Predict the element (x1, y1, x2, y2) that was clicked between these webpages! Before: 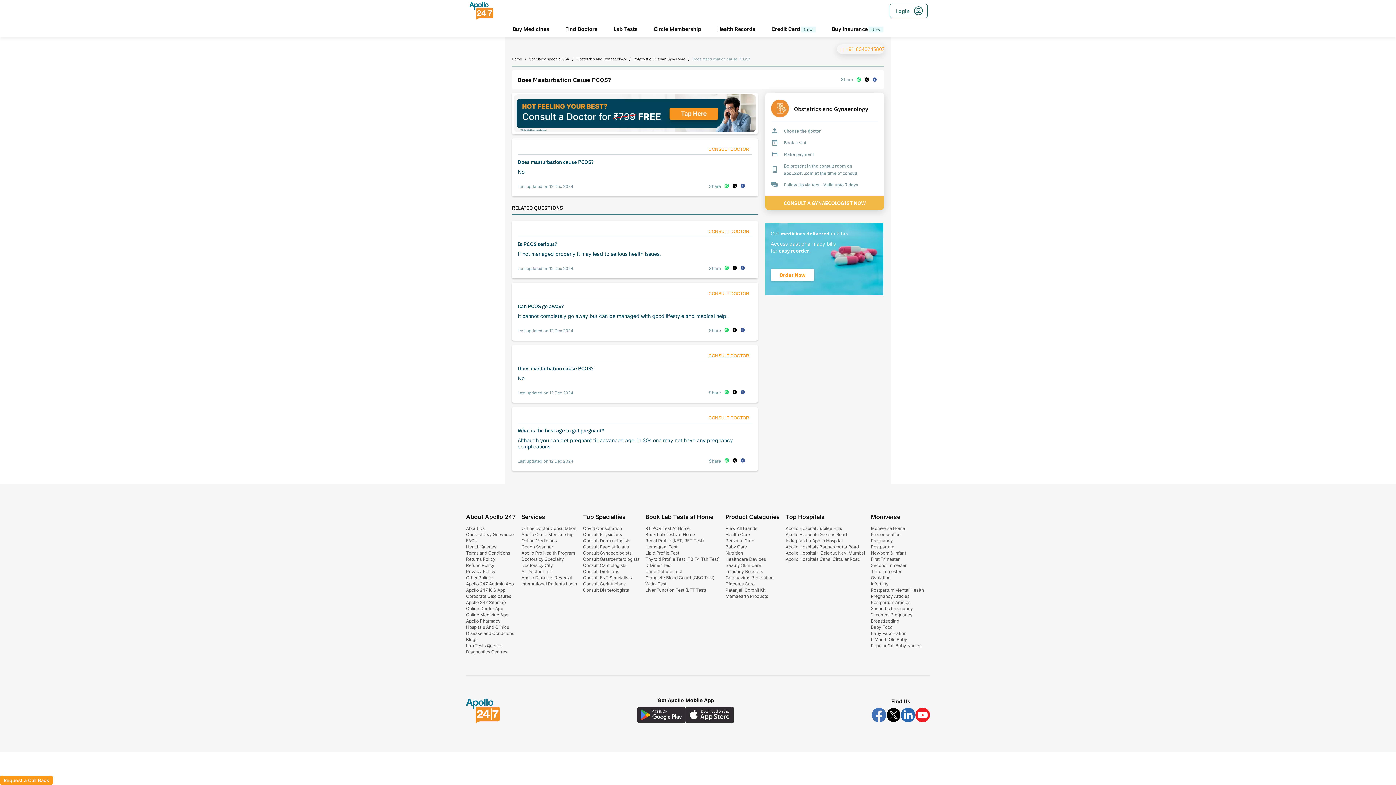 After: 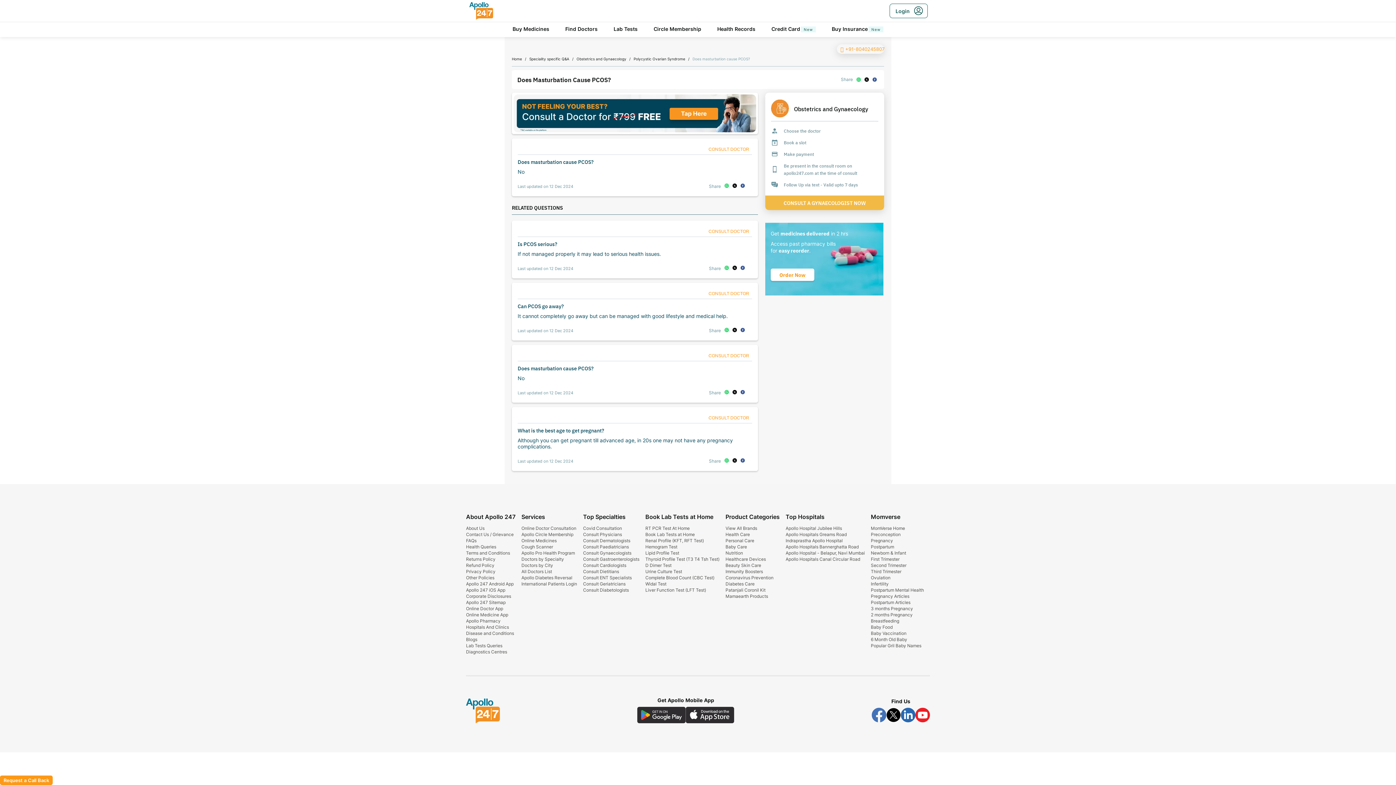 Action: bbox: (583, 587, 629, 593) label: Consult Diabetologists